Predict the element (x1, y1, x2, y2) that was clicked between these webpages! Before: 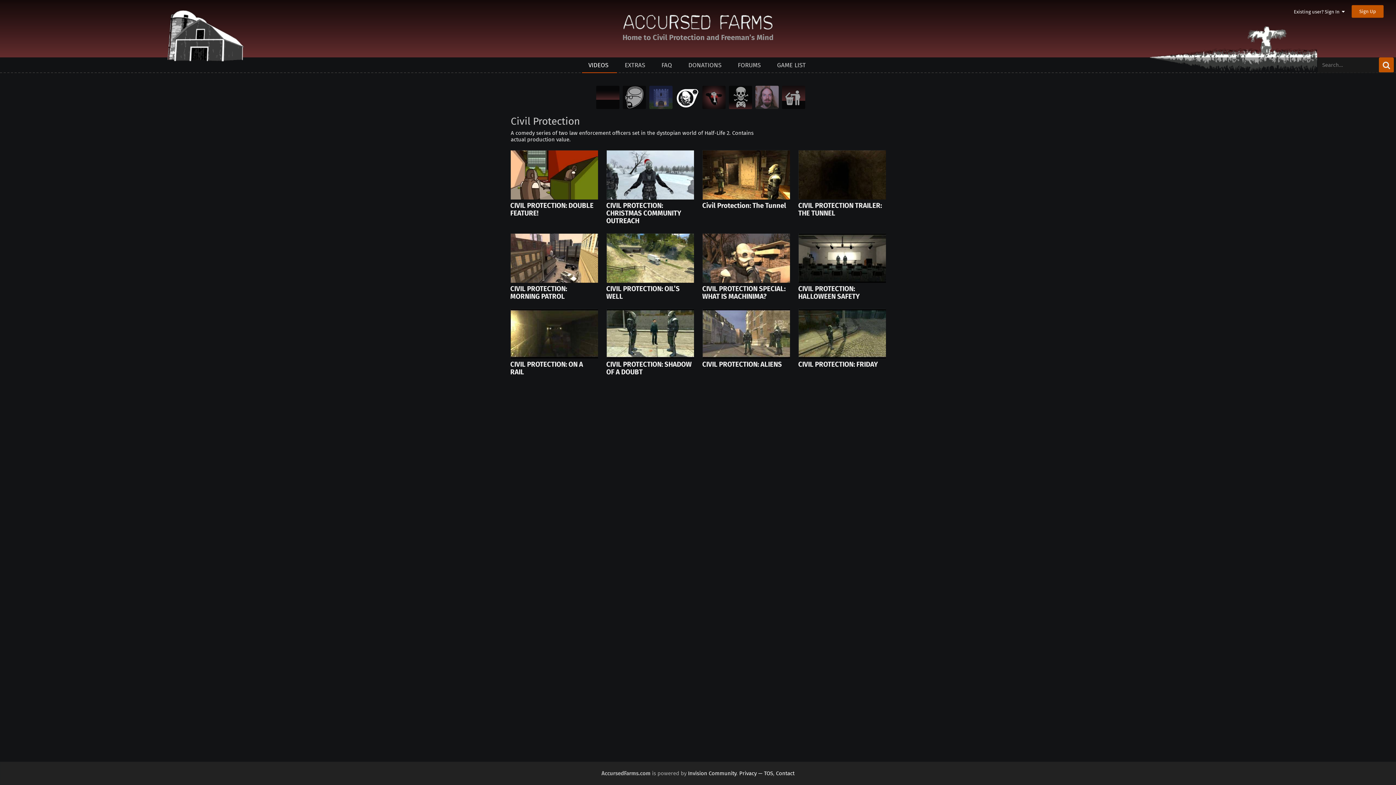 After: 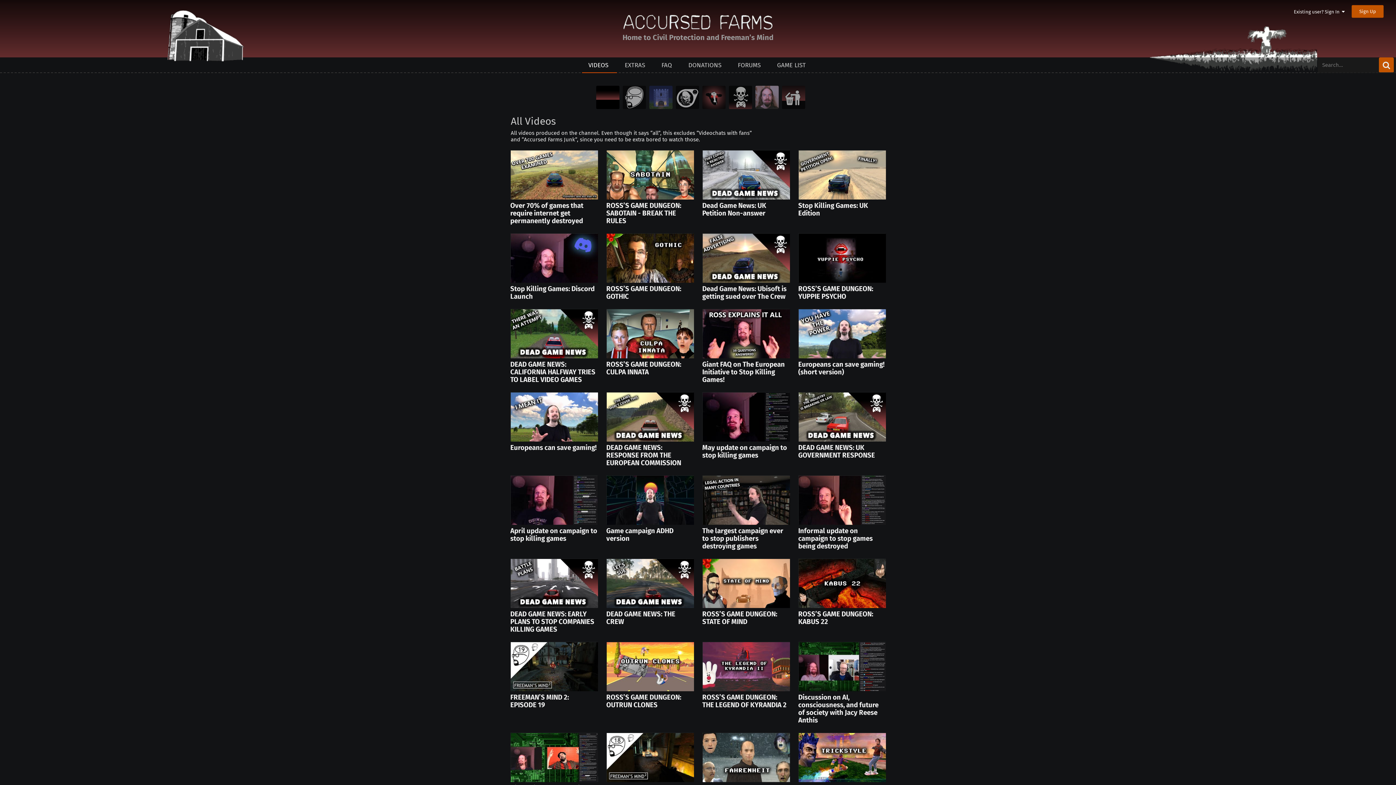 Action: bbox: (594, 84, 617, 108)